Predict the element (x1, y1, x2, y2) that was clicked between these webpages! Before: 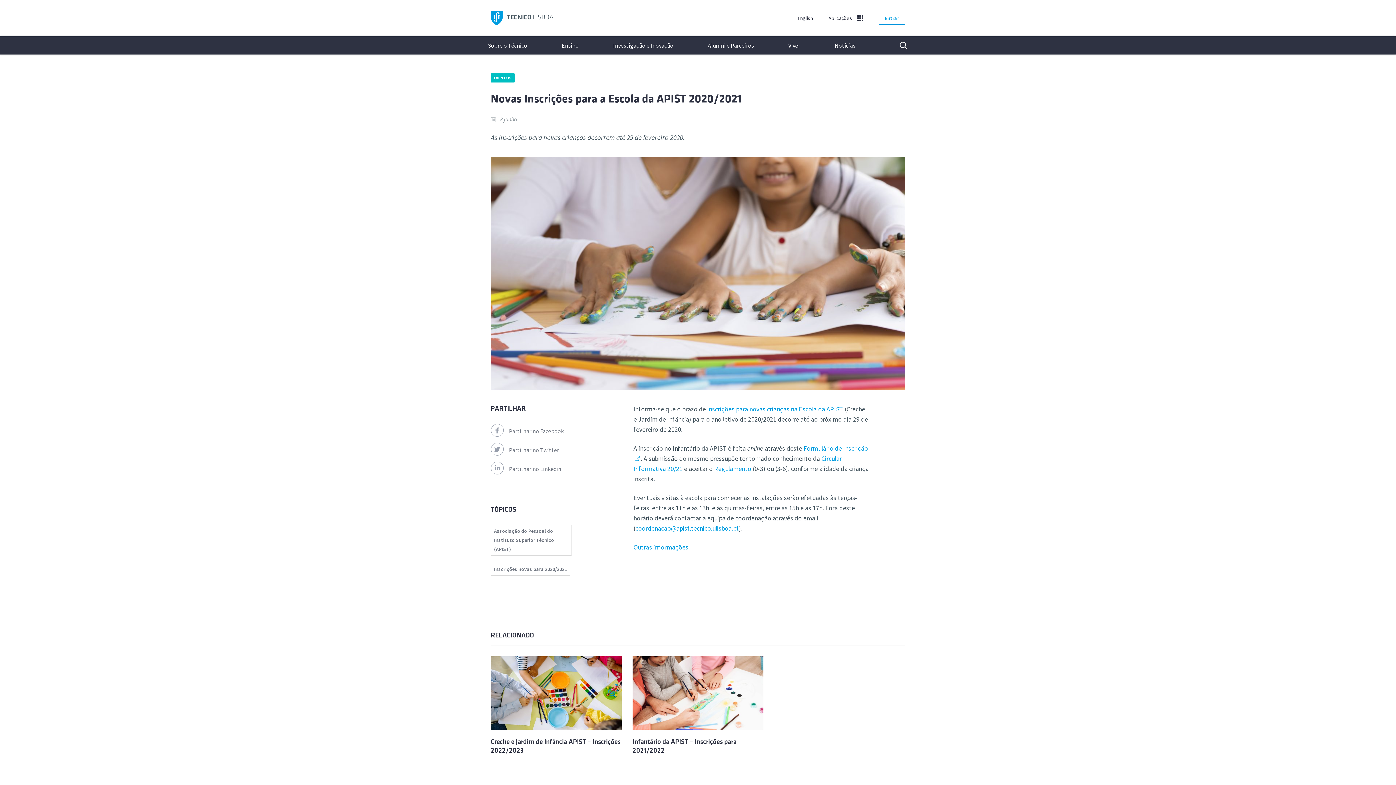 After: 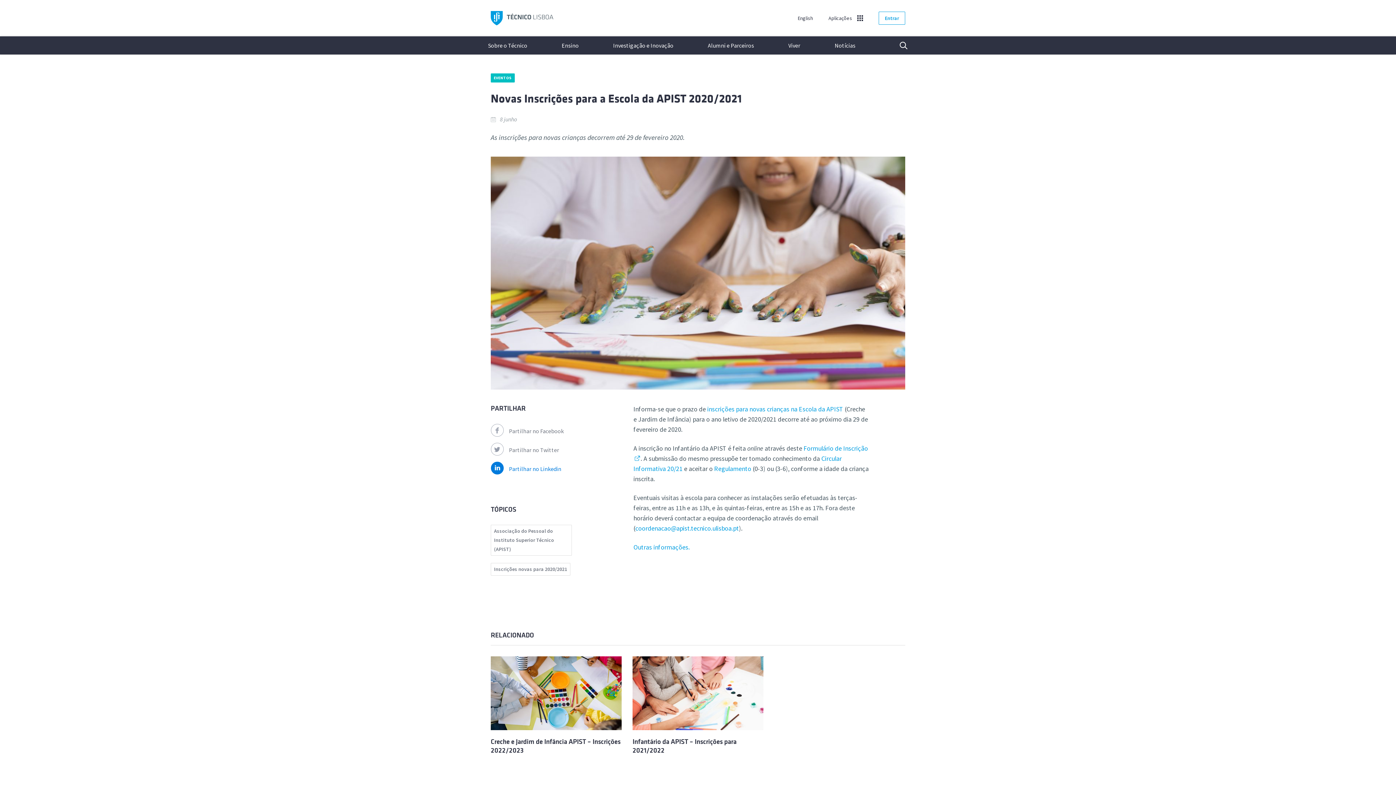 Action: label: Partilhar no Linkedin bbox: (490, 461, 575, 476)